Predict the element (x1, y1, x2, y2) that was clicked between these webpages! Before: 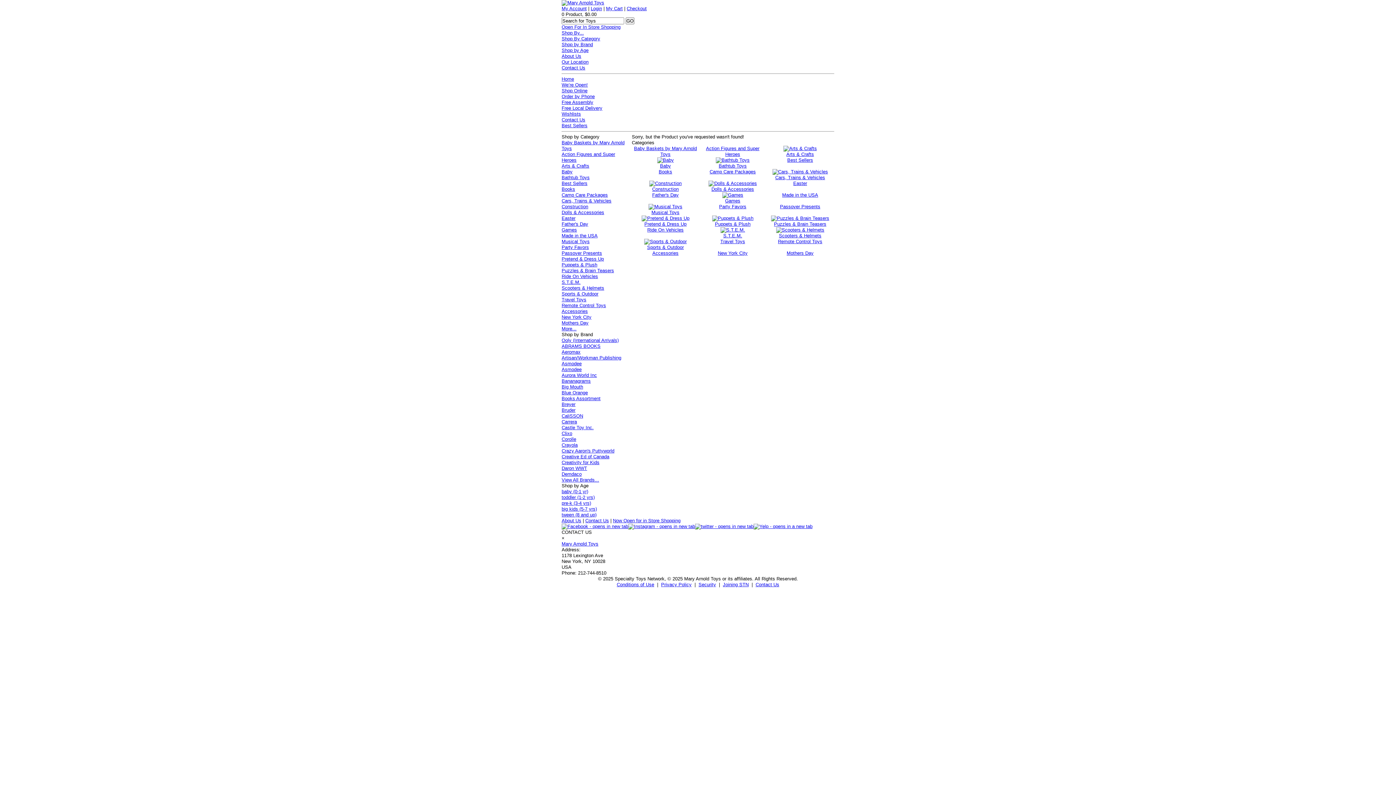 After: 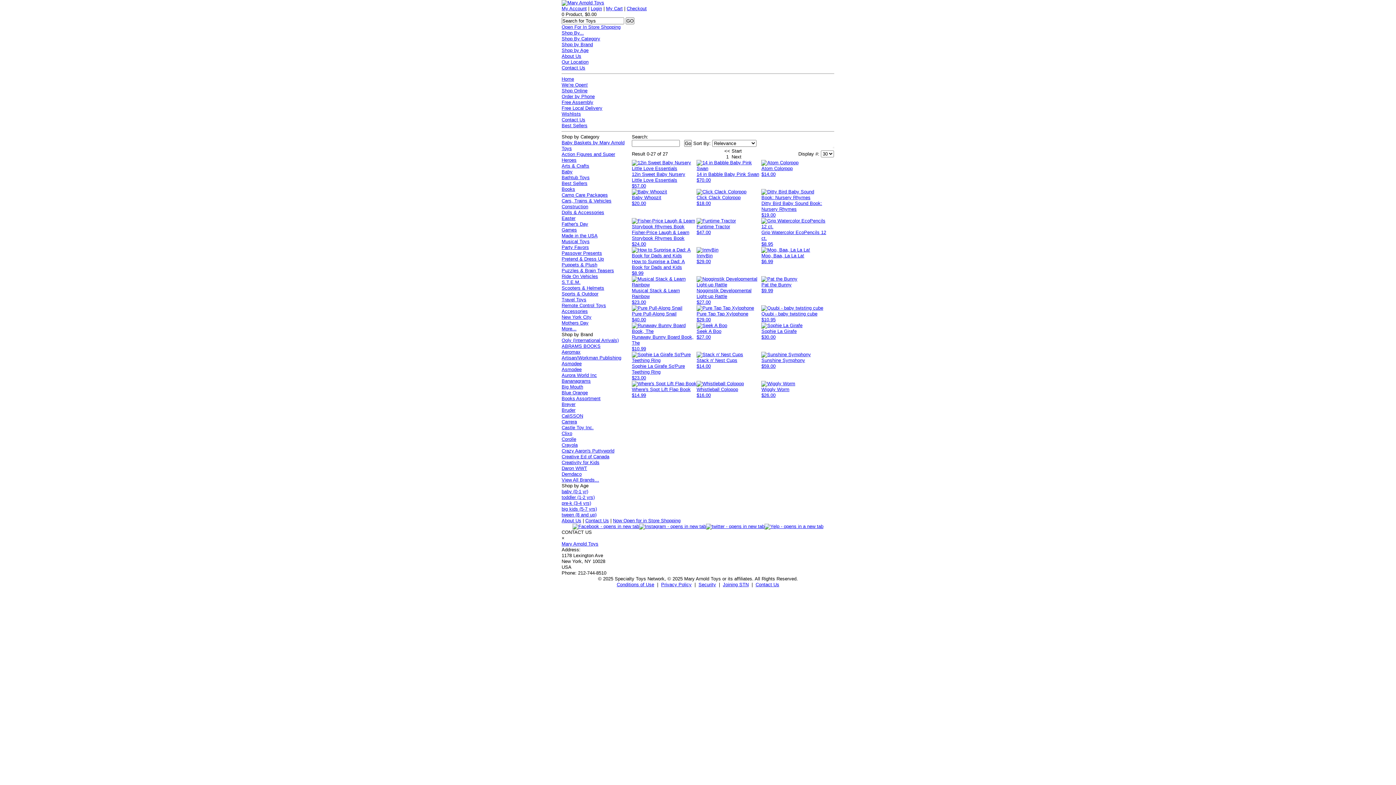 Action: label: baby (0-1 yr) bbox: (561, 489, 588, 494)